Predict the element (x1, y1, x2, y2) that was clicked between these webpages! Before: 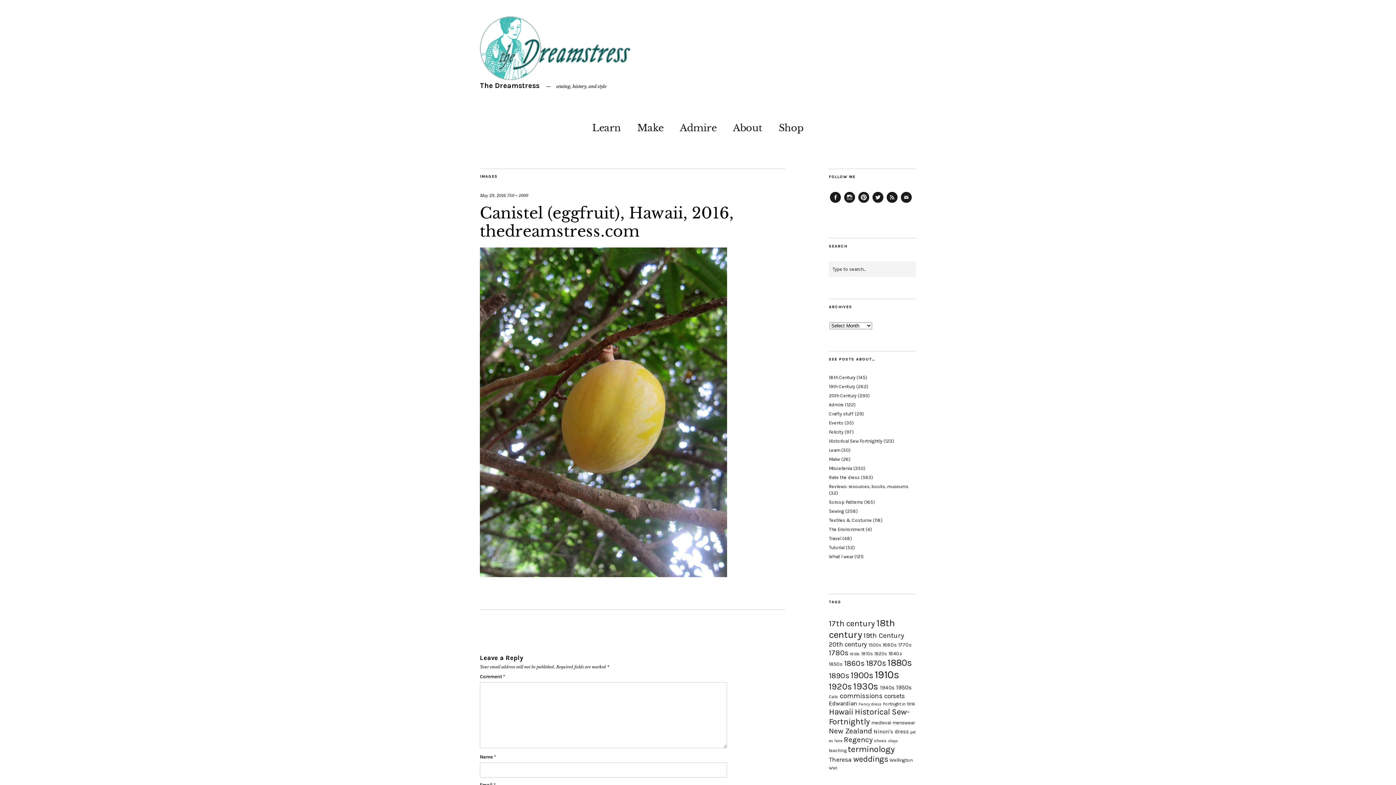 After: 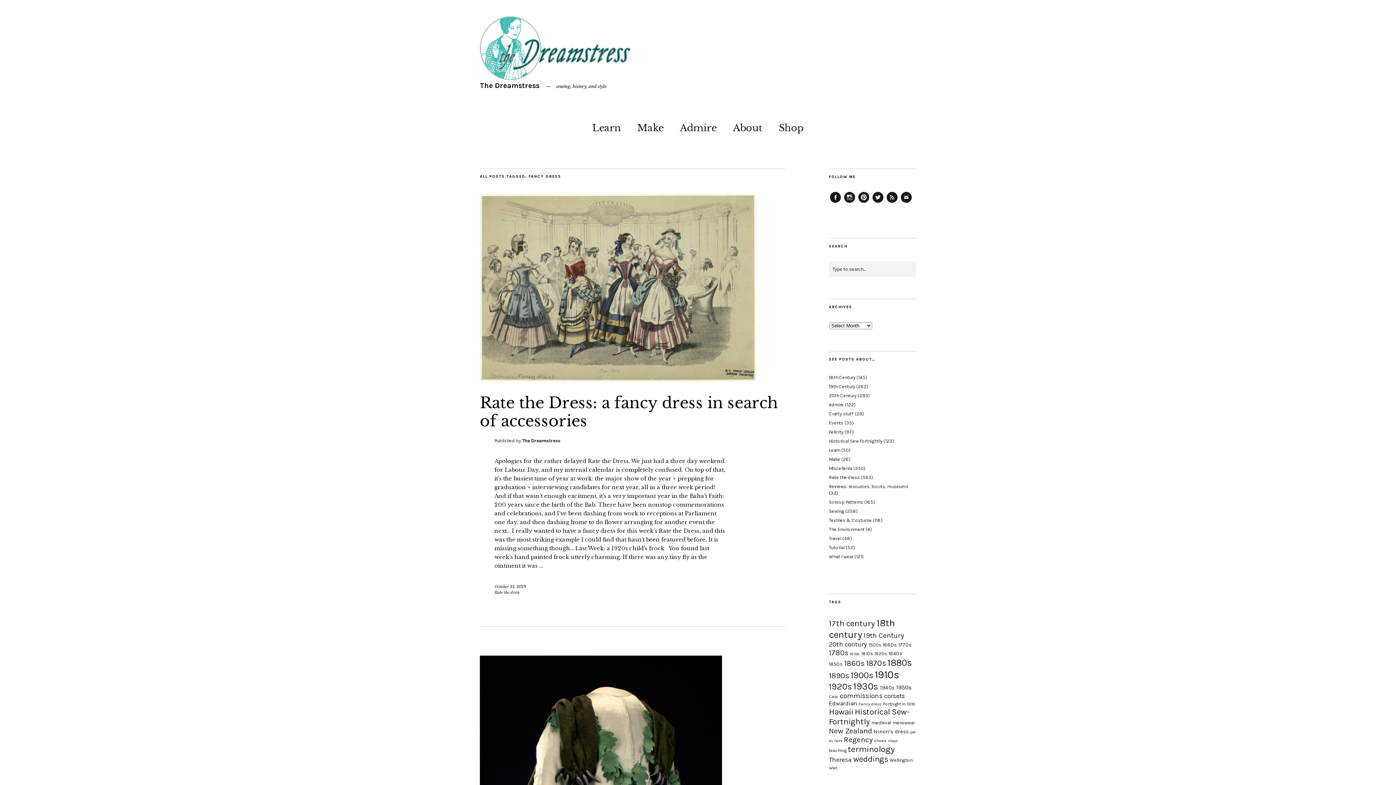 Action: bbox: (858, 702, 881, 706) label: Fancy dress (16 items)